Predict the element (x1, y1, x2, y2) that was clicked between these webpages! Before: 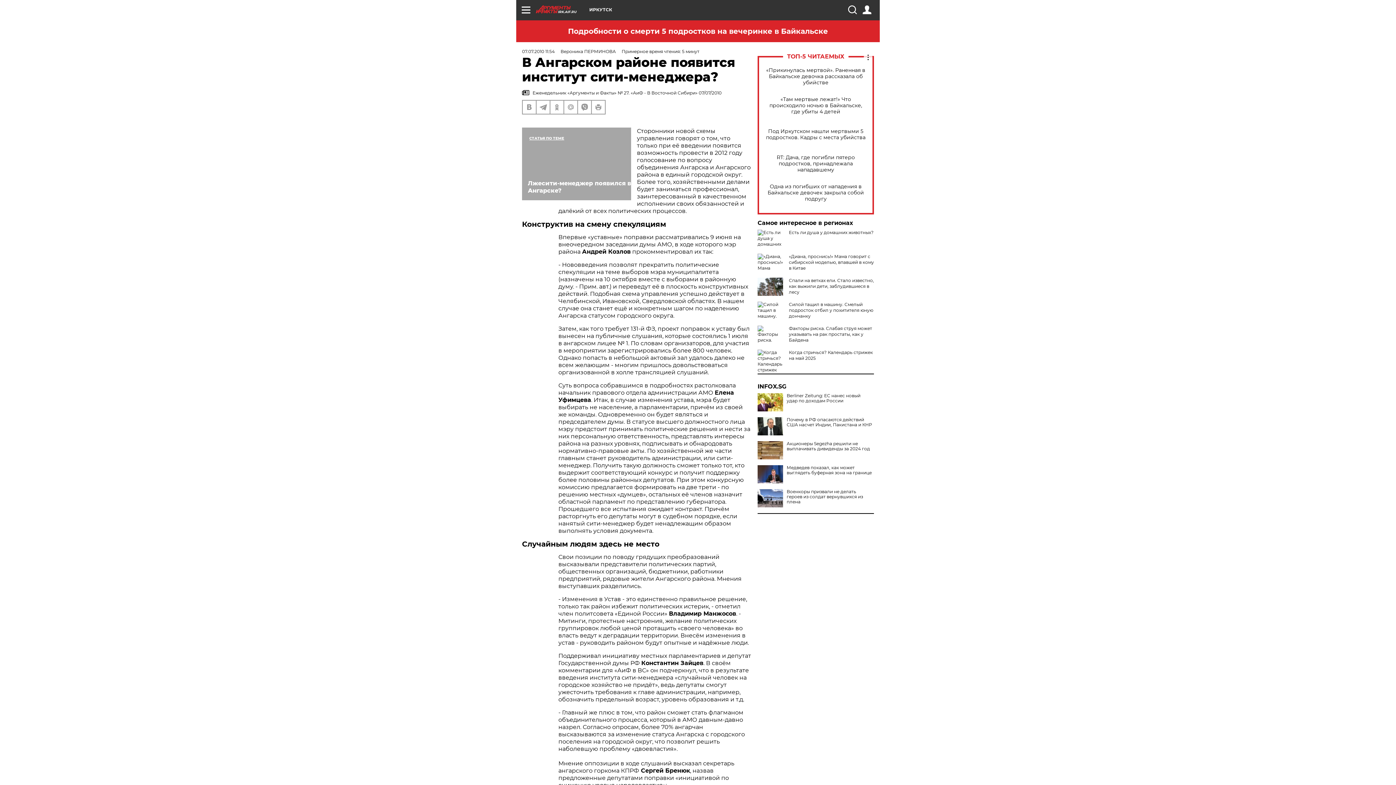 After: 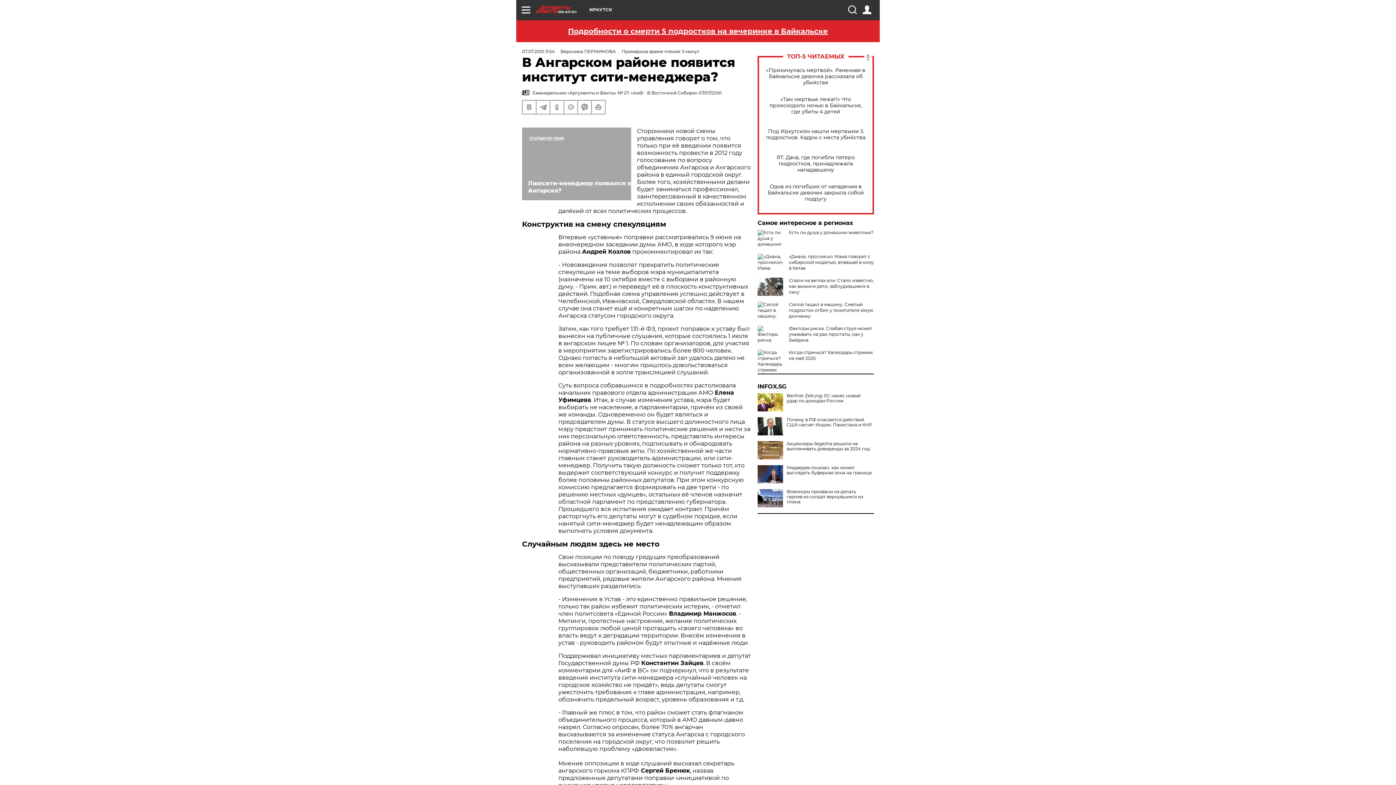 Action: label: Подробности о смерти 5 подростков на вечеринке в Байкальске bbox: (568, 26, 828, 35)